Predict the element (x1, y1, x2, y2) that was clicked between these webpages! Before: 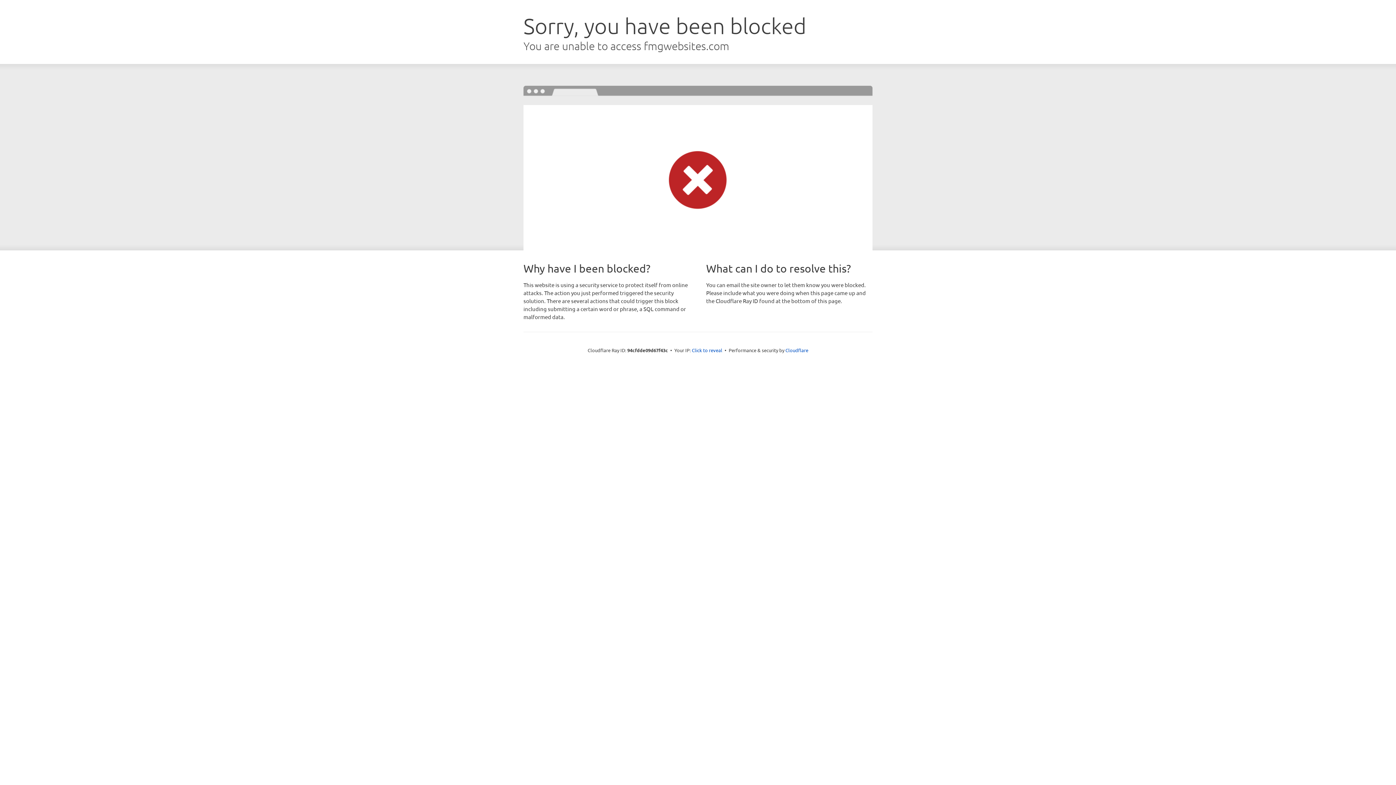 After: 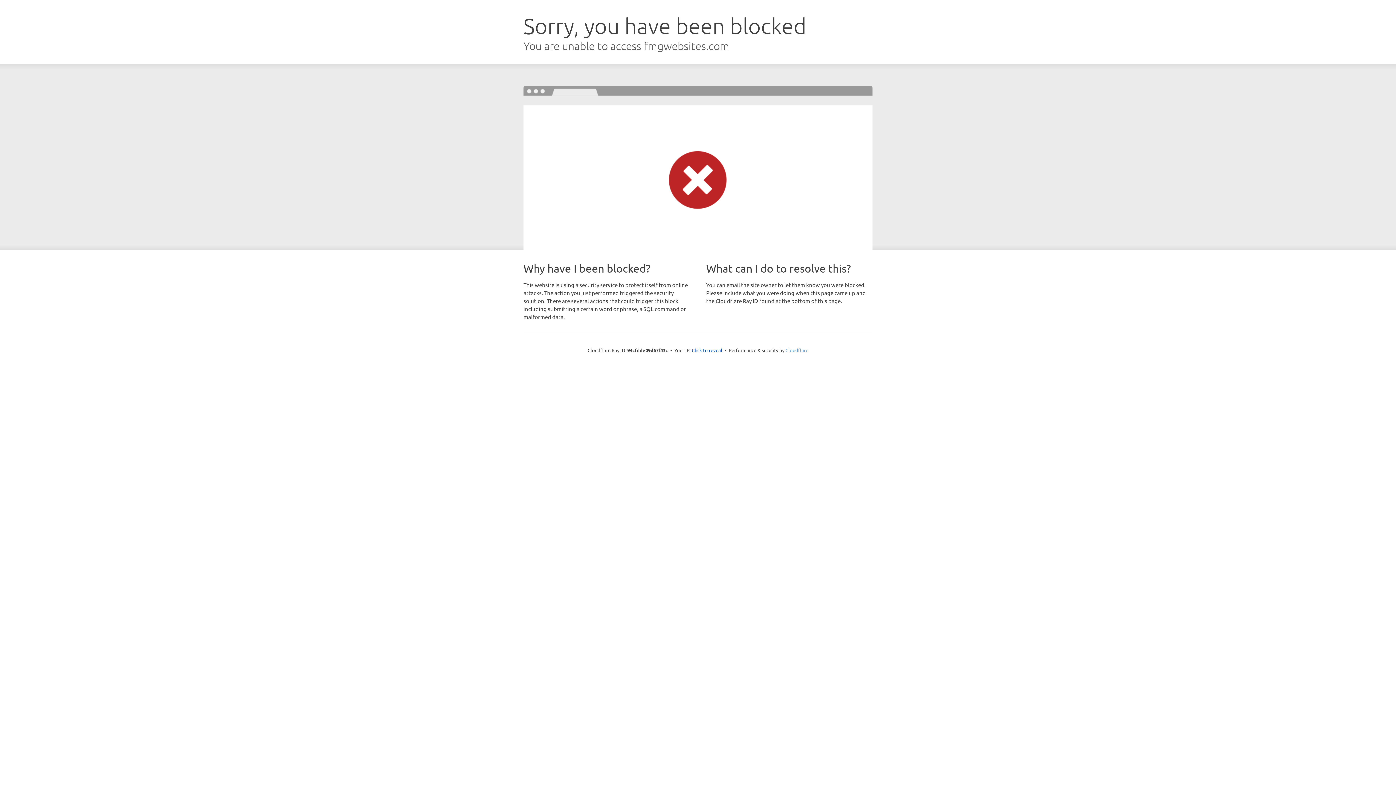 Action: bbox: (785, 347, 808, 353) label: Cloudflare